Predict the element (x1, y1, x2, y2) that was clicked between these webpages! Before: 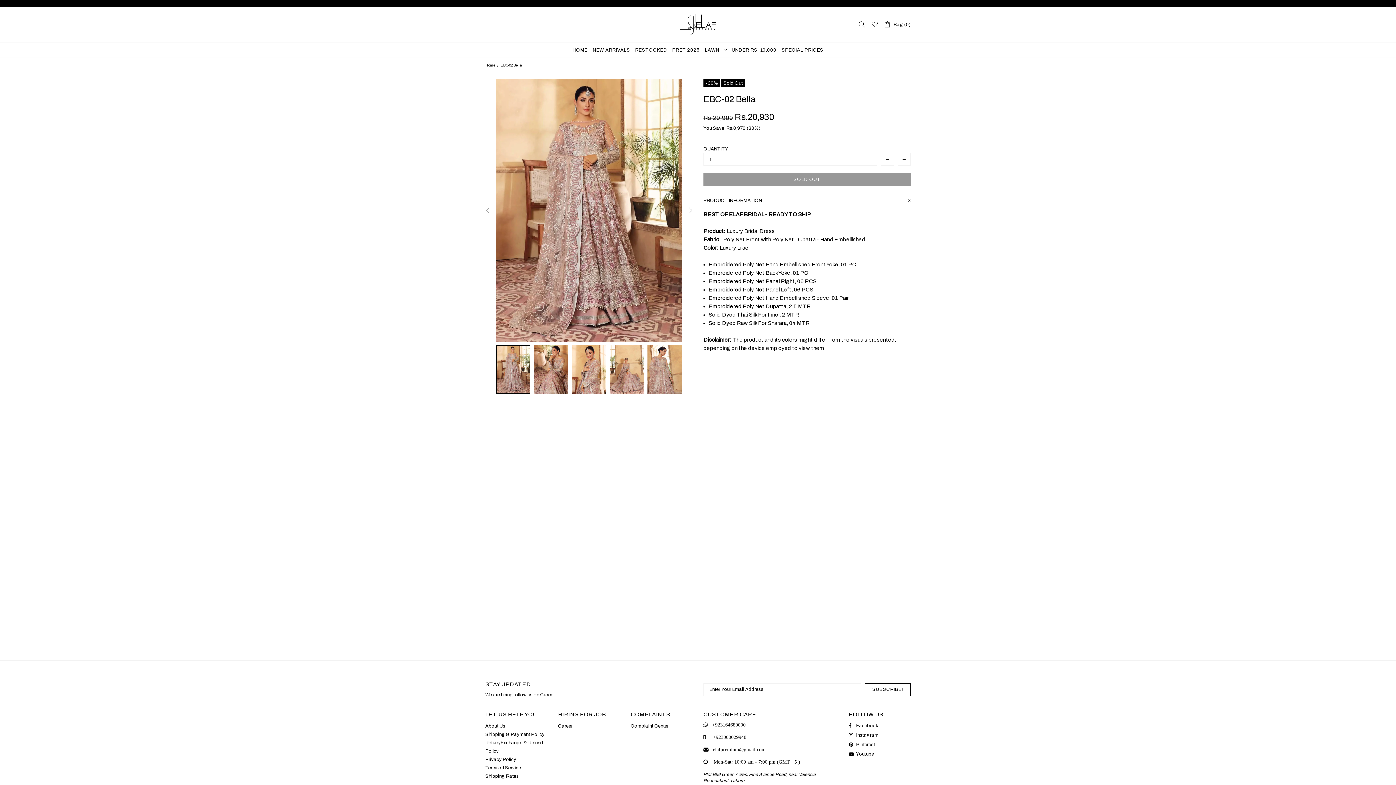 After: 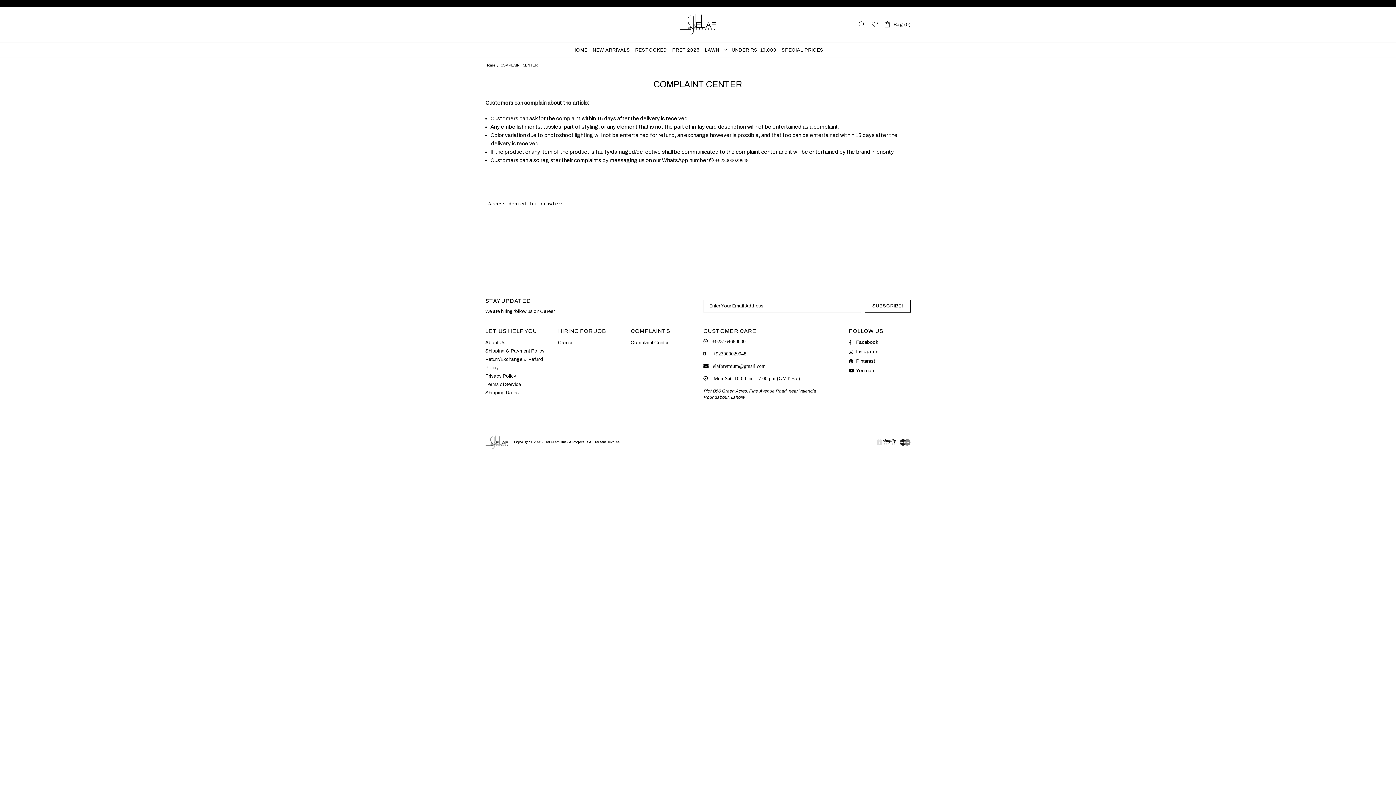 Action: bbox: (630, 722, 668, 731) label: Complaint Center